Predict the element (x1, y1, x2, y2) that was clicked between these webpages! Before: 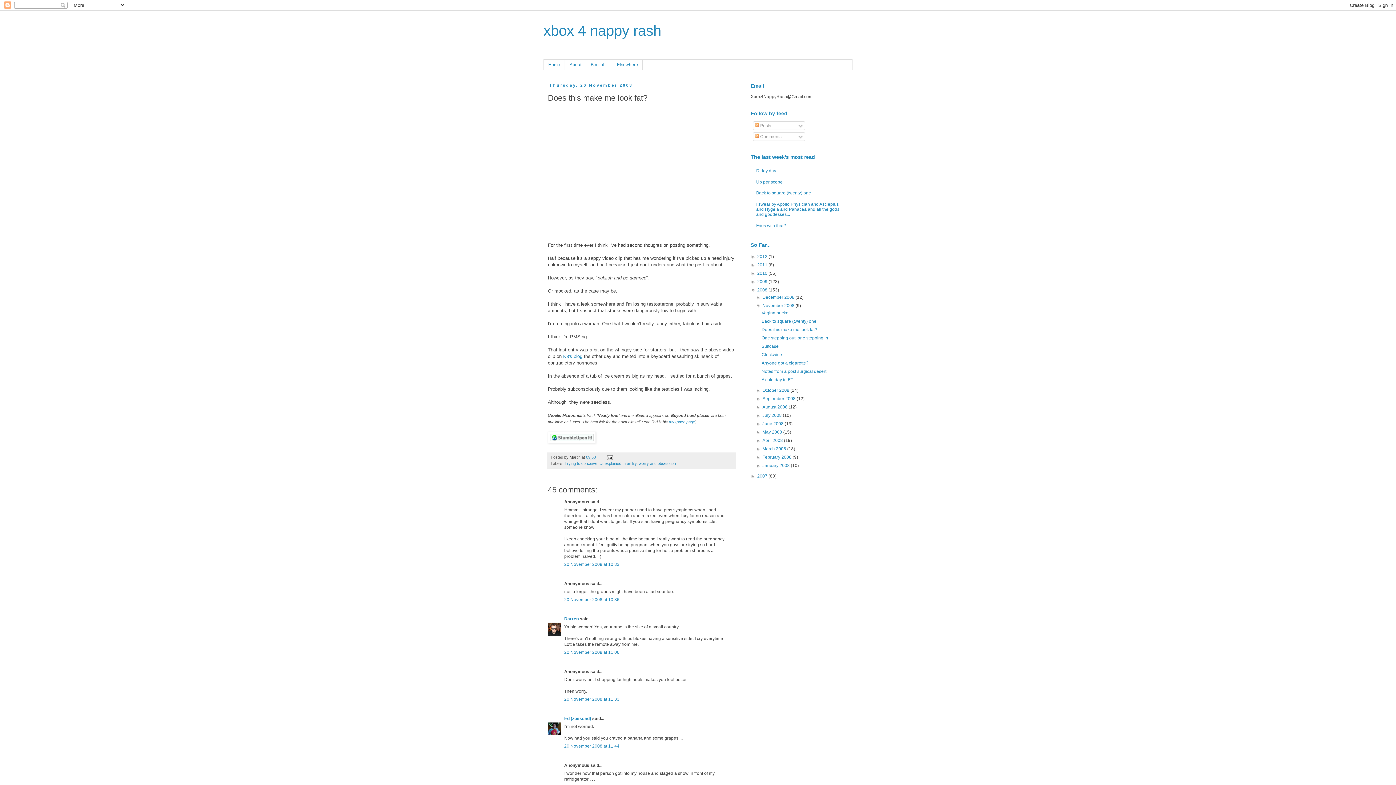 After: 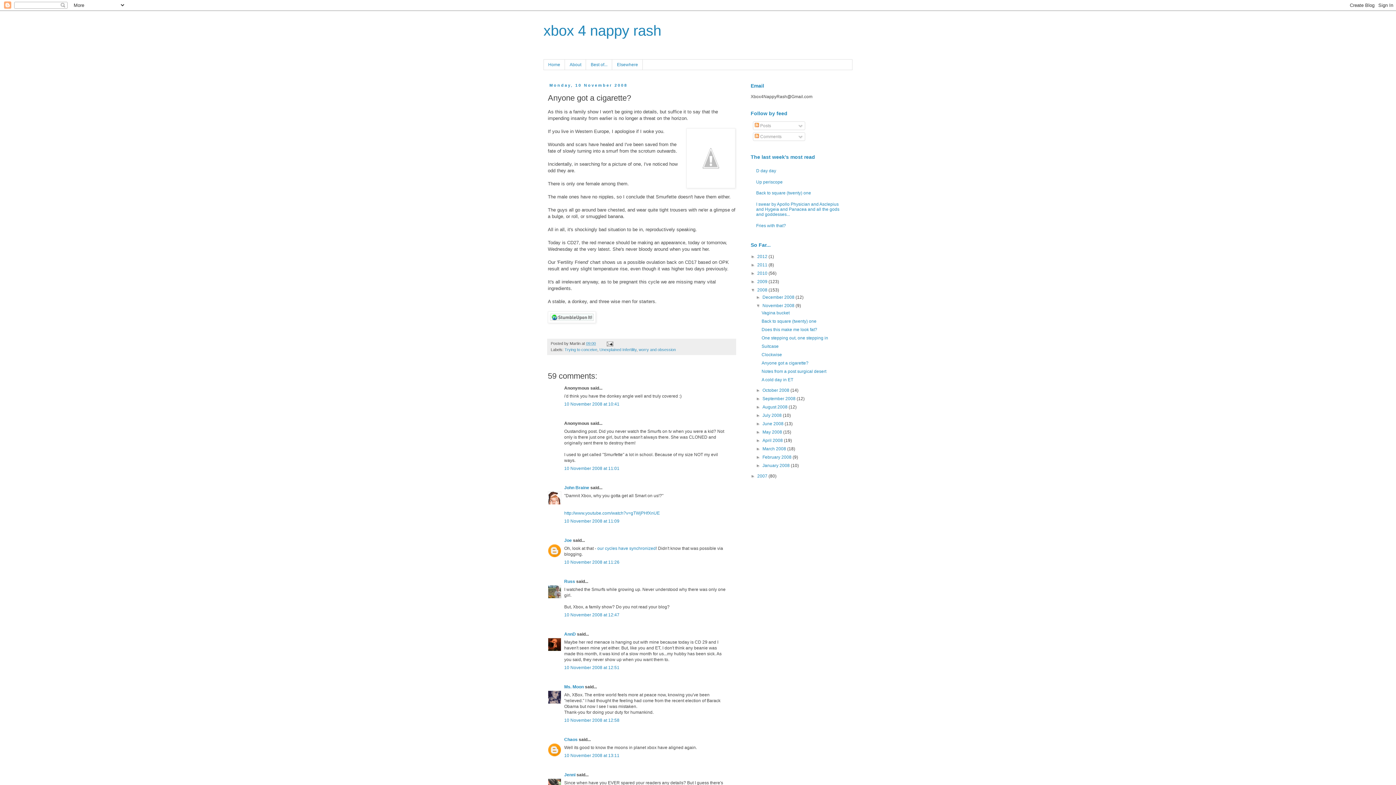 Action: label: Anyone got a cigarette? bbox: (761, 360, 808, 365)